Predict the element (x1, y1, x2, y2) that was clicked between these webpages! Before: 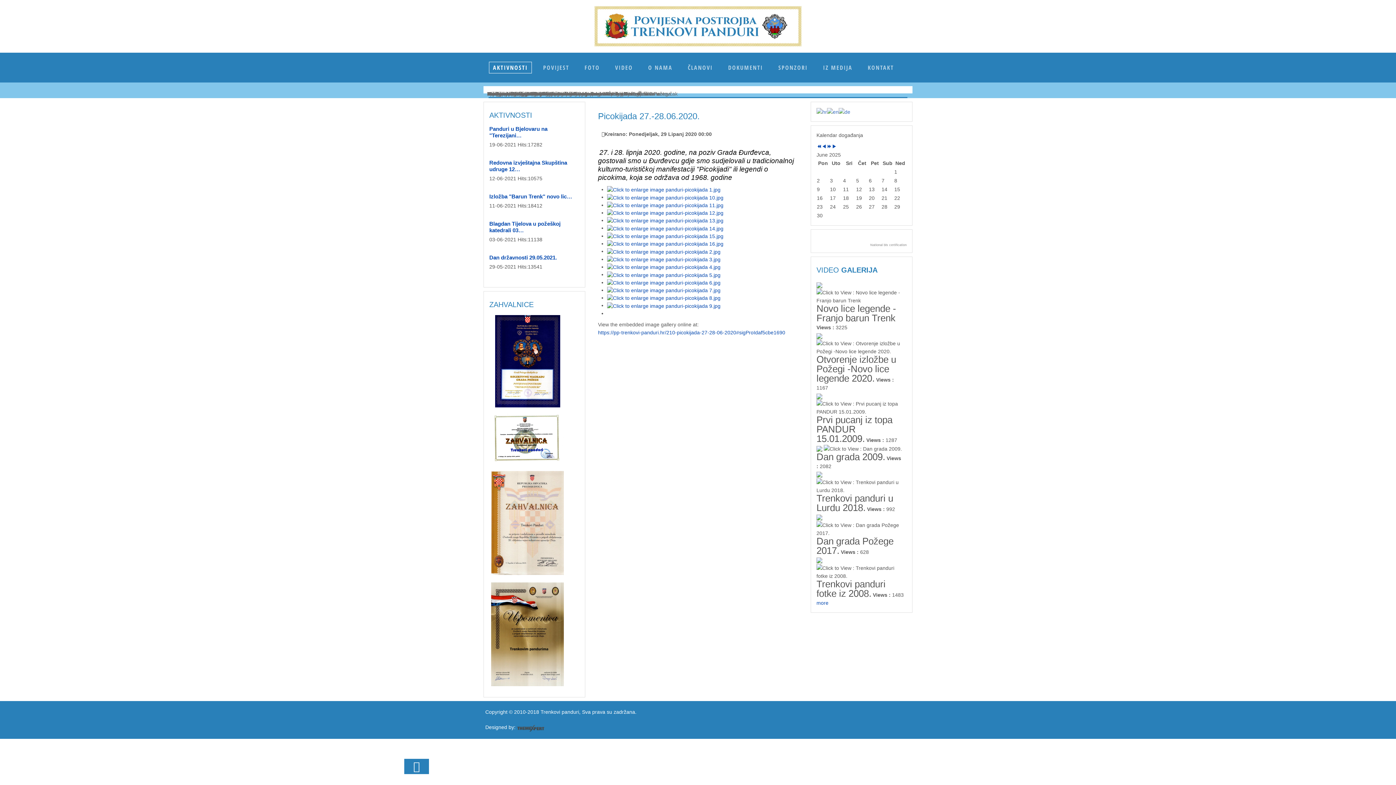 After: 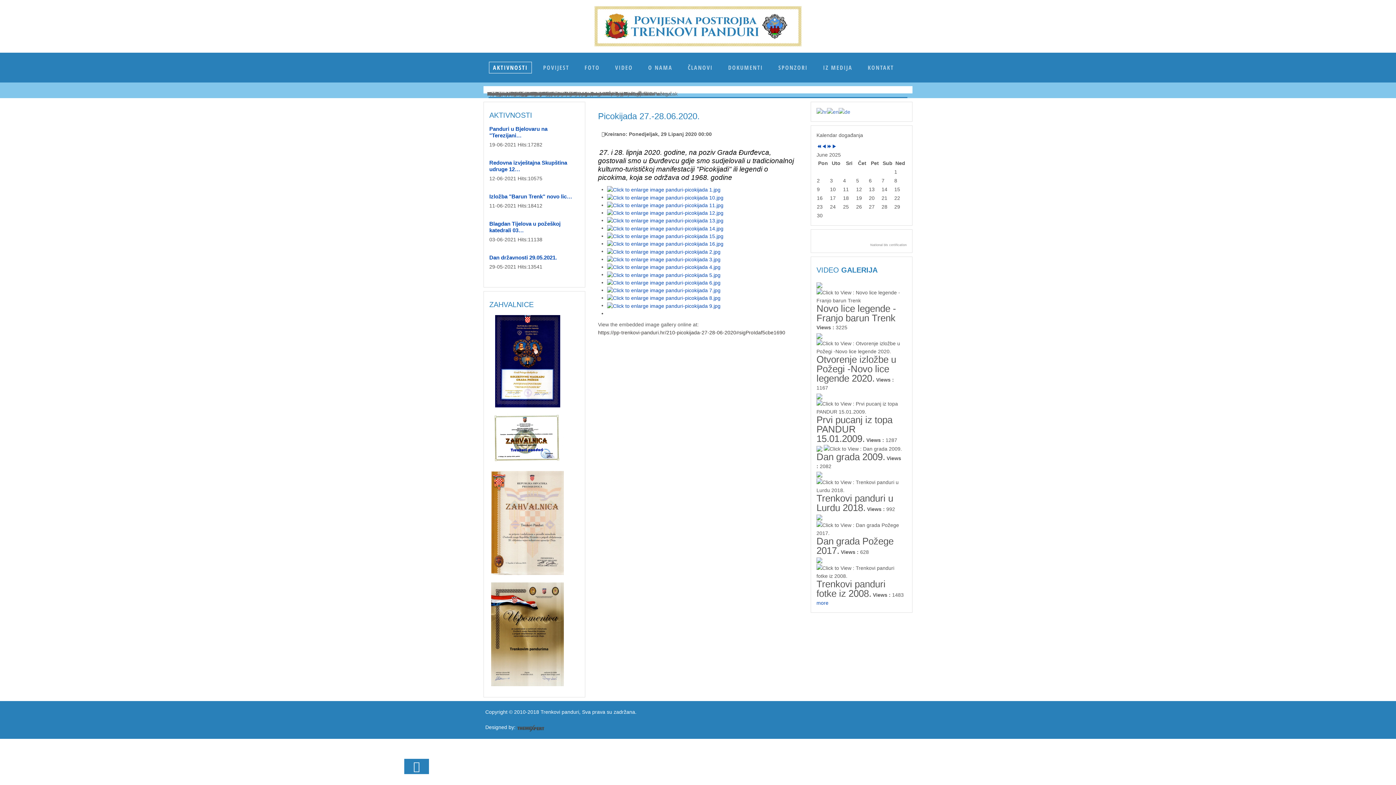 Action: bbox: (598, 329, 785, 335) label: https://pp-trenkovi-panduri.hr/210-picokijada-27-28-06-2020#sigProIdaf5cbe1690